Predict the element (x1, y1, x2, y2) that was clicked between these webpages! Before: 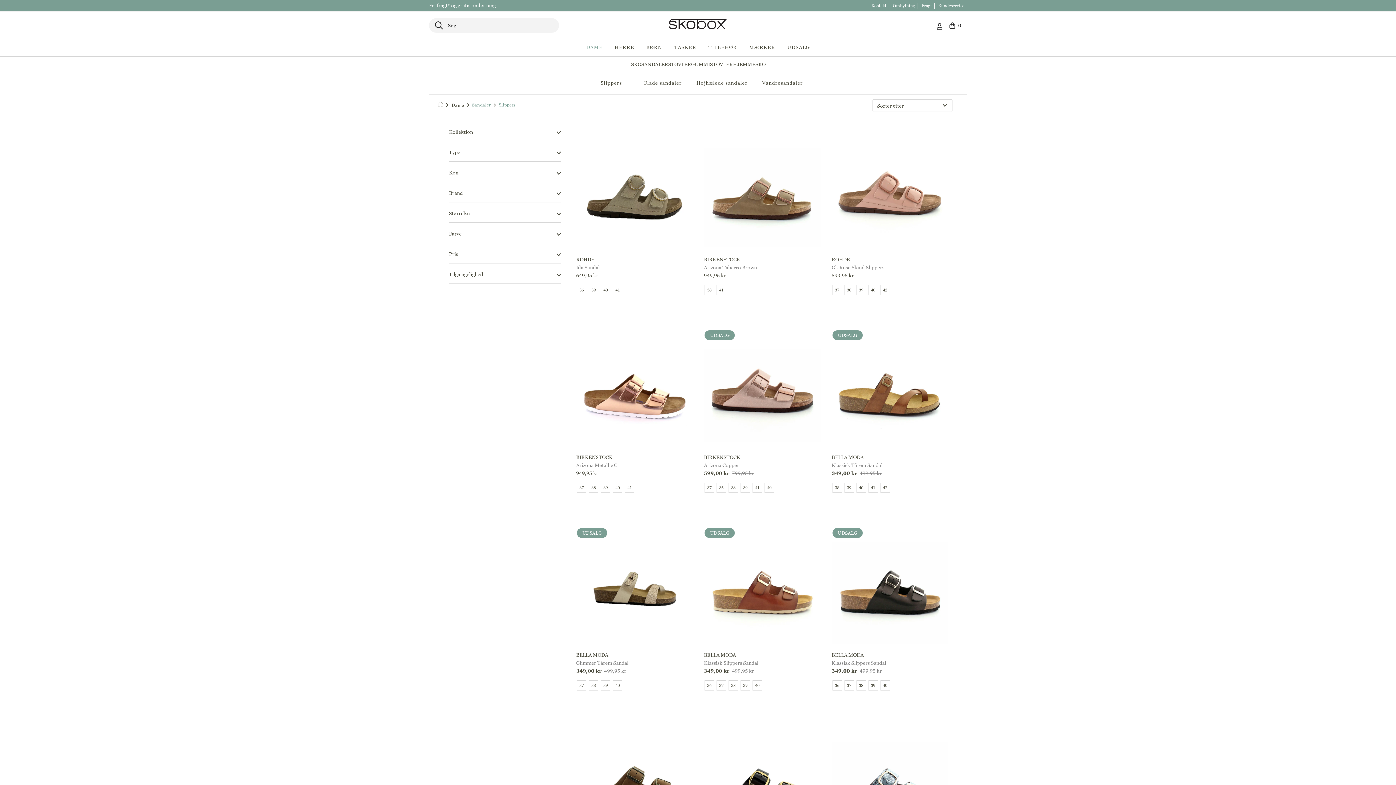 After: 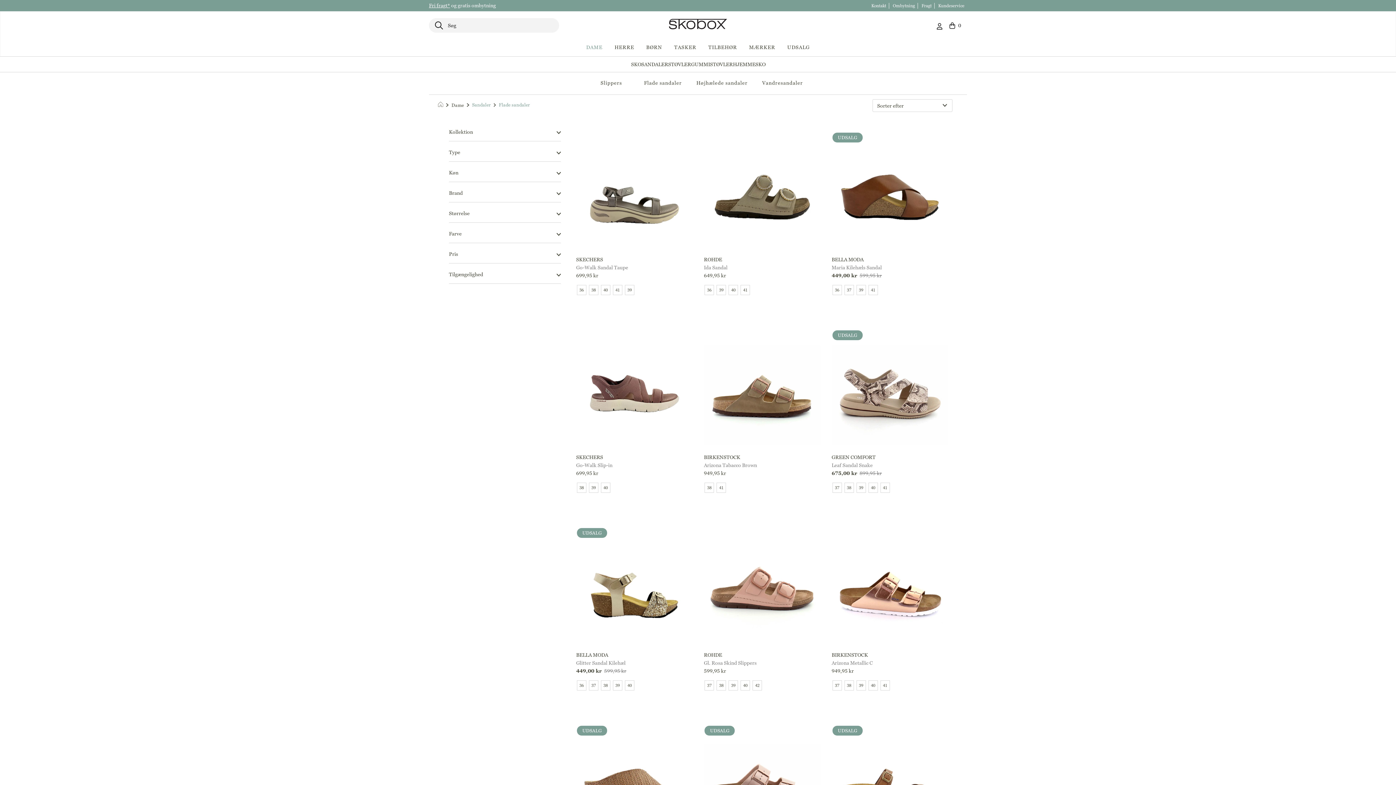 Action: bbox: (636, 76, 689, 93) label: Flade sandaler